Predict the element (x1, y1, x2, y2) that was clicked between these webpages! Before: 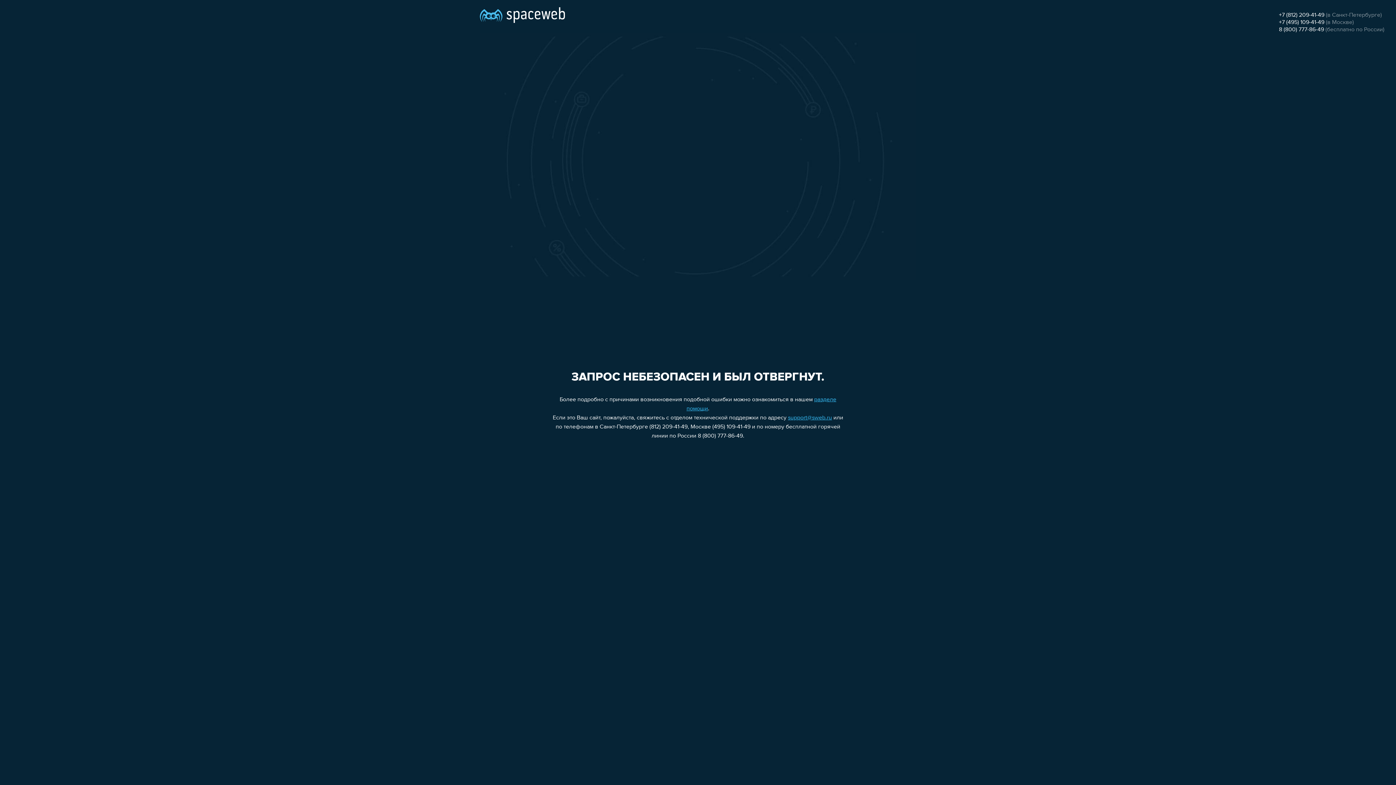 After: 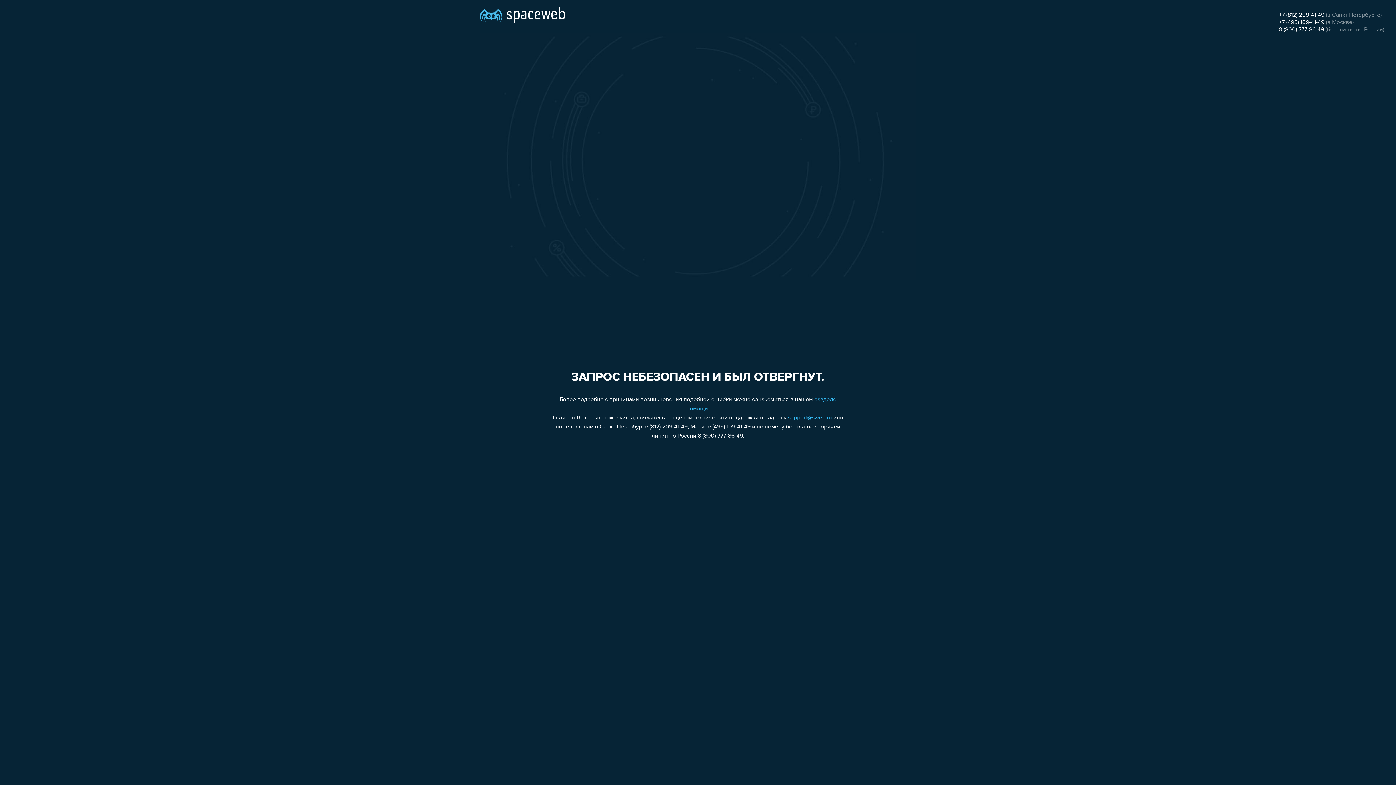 Action: label: +7 (495) 109-41-49 bbox: (1279, 19, 1324, 25)